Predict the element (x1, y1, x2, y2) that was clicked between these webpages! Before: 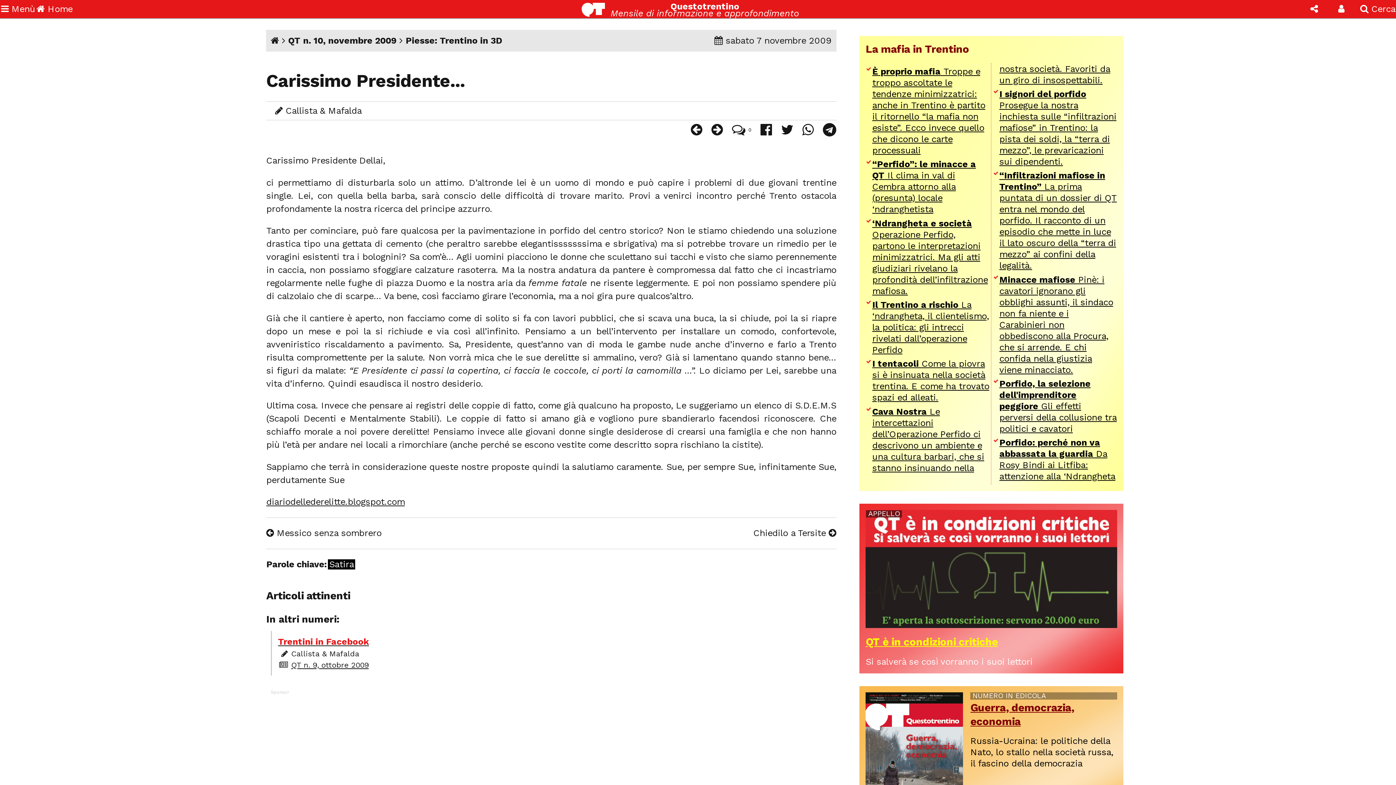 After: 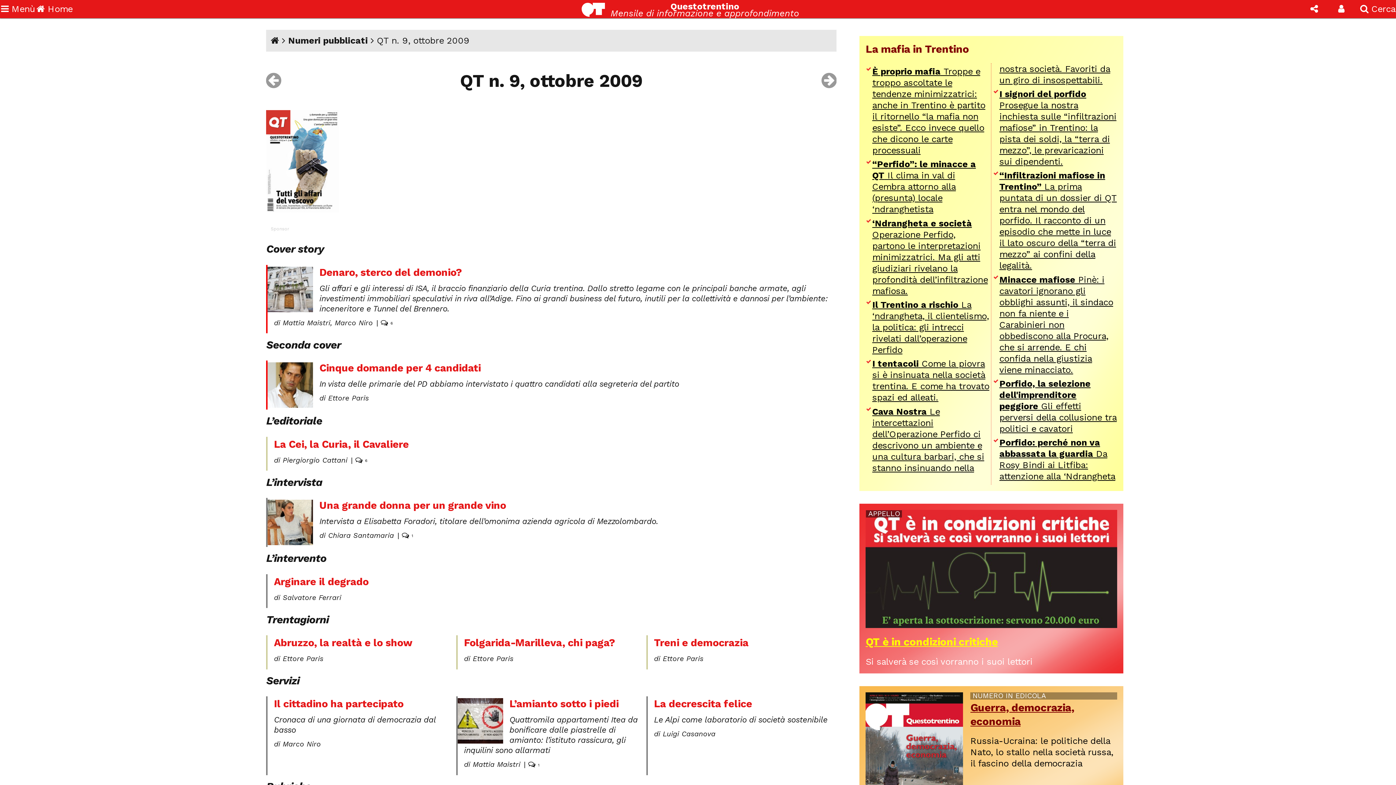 Action: bbox: (291, 661, 368, 669) label: QT n. 9, ottobre 2009